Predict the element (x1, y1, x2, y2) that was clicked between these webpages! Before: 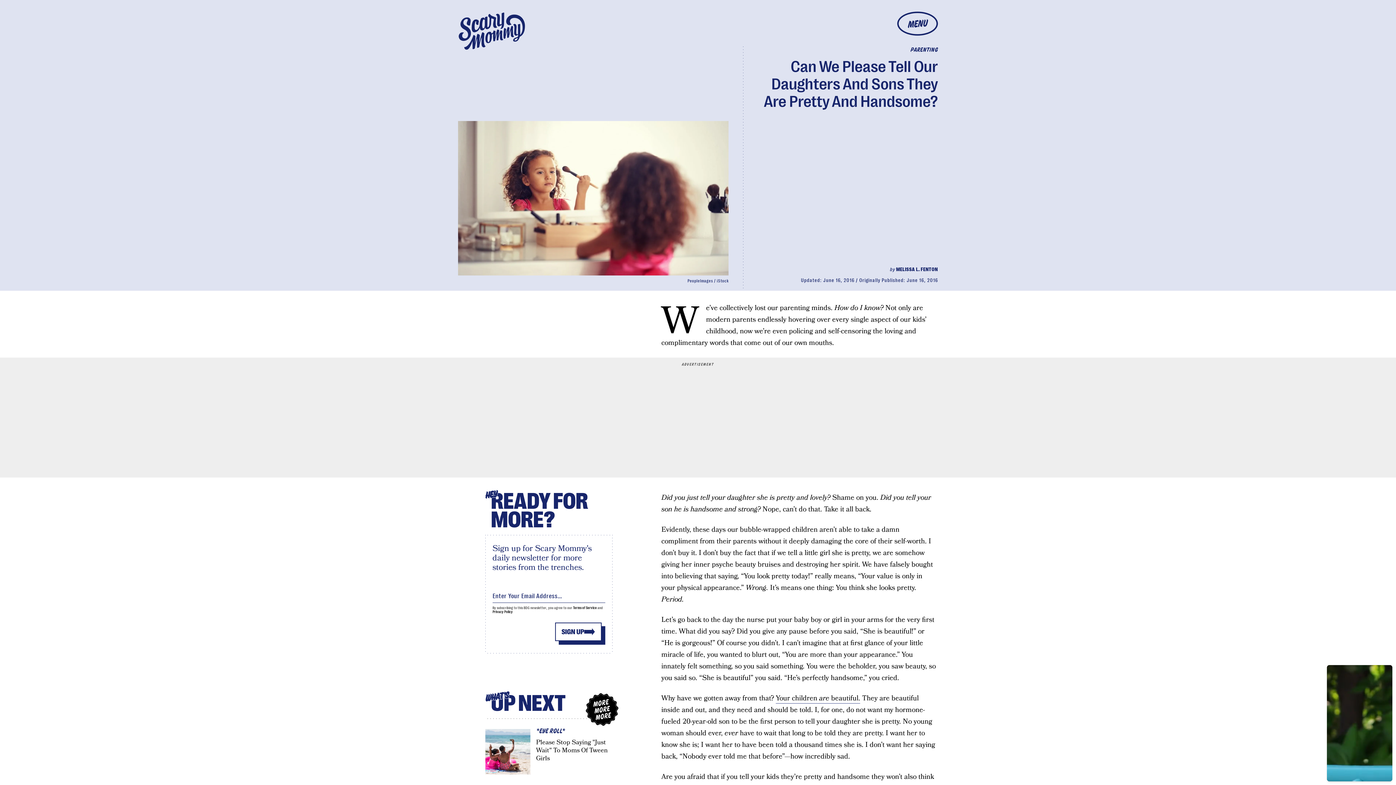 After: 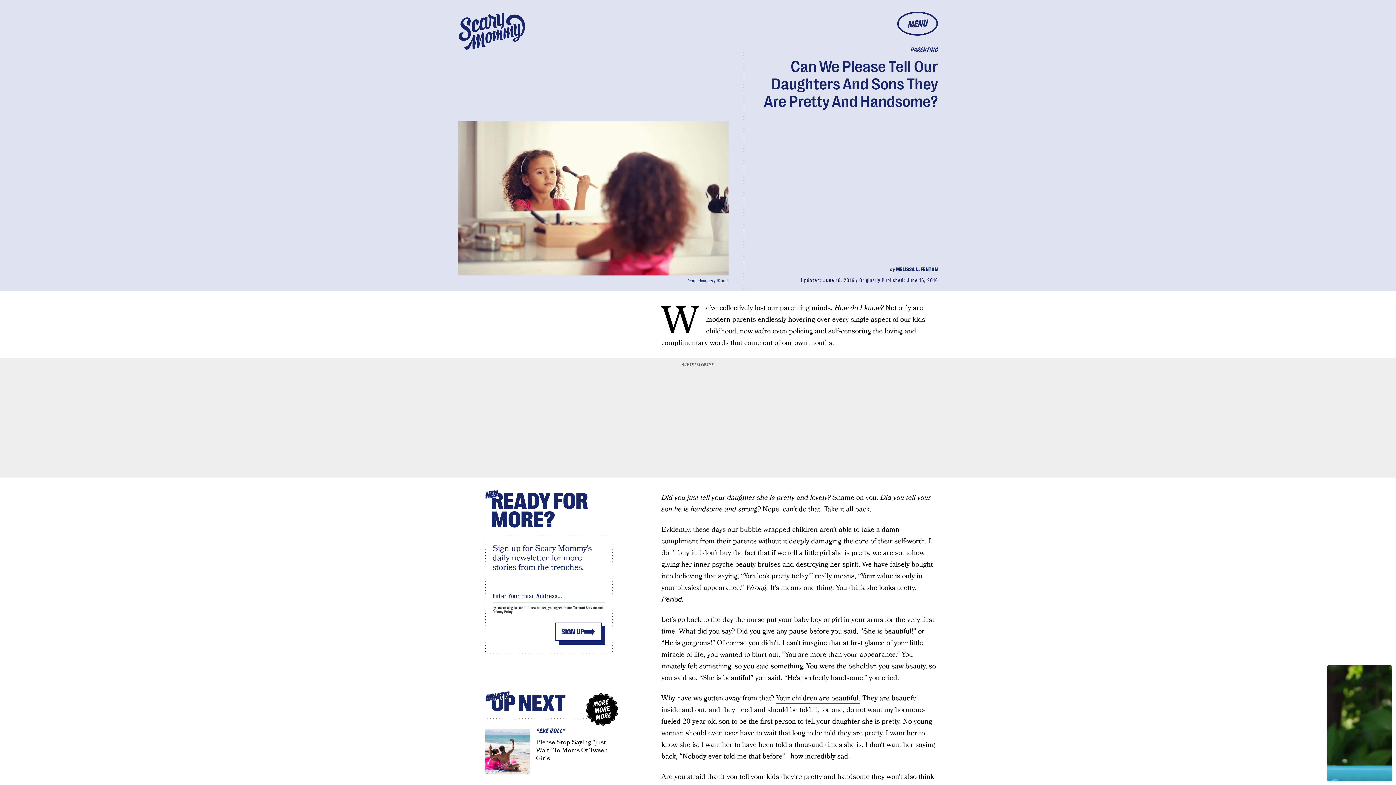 Action: label: Privacy Policy bbox: (492, 610, 512, 614)